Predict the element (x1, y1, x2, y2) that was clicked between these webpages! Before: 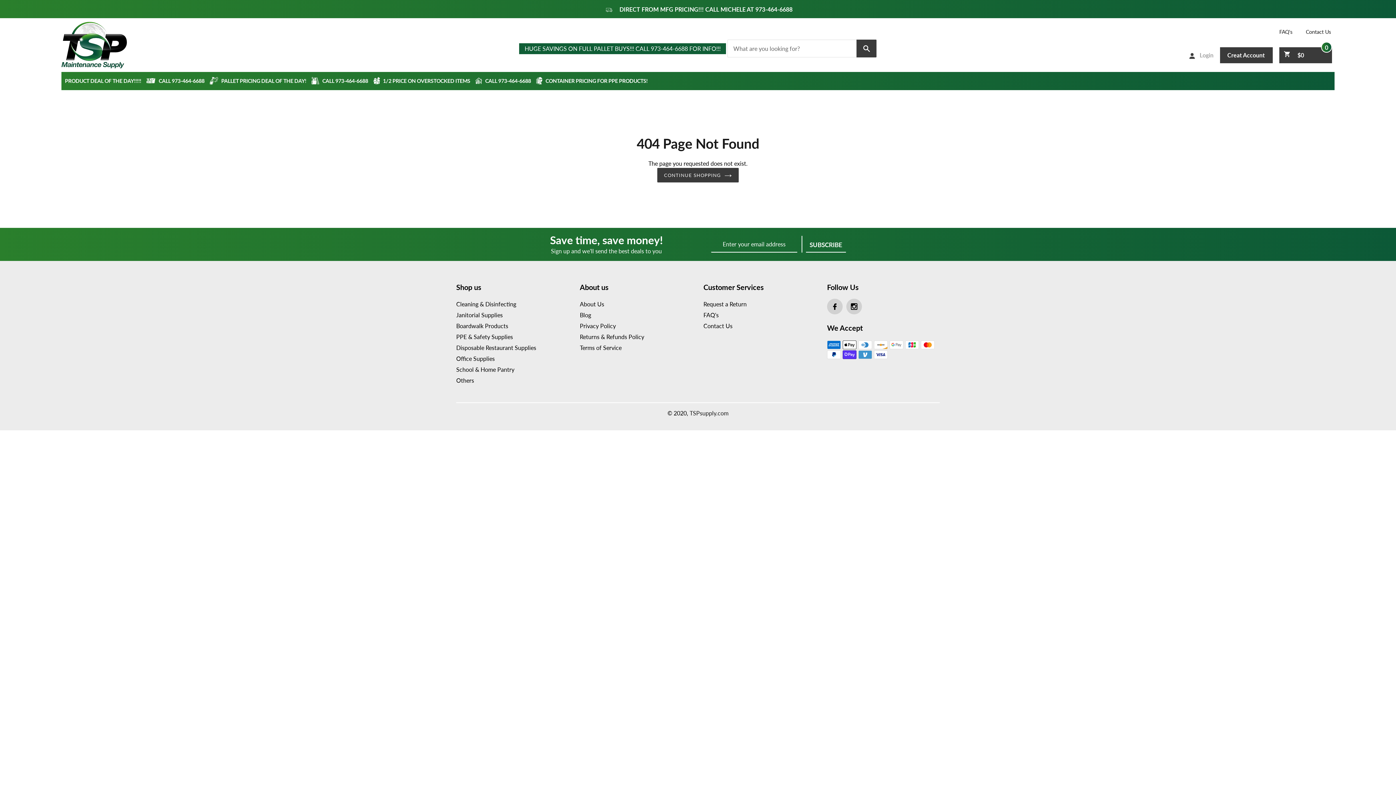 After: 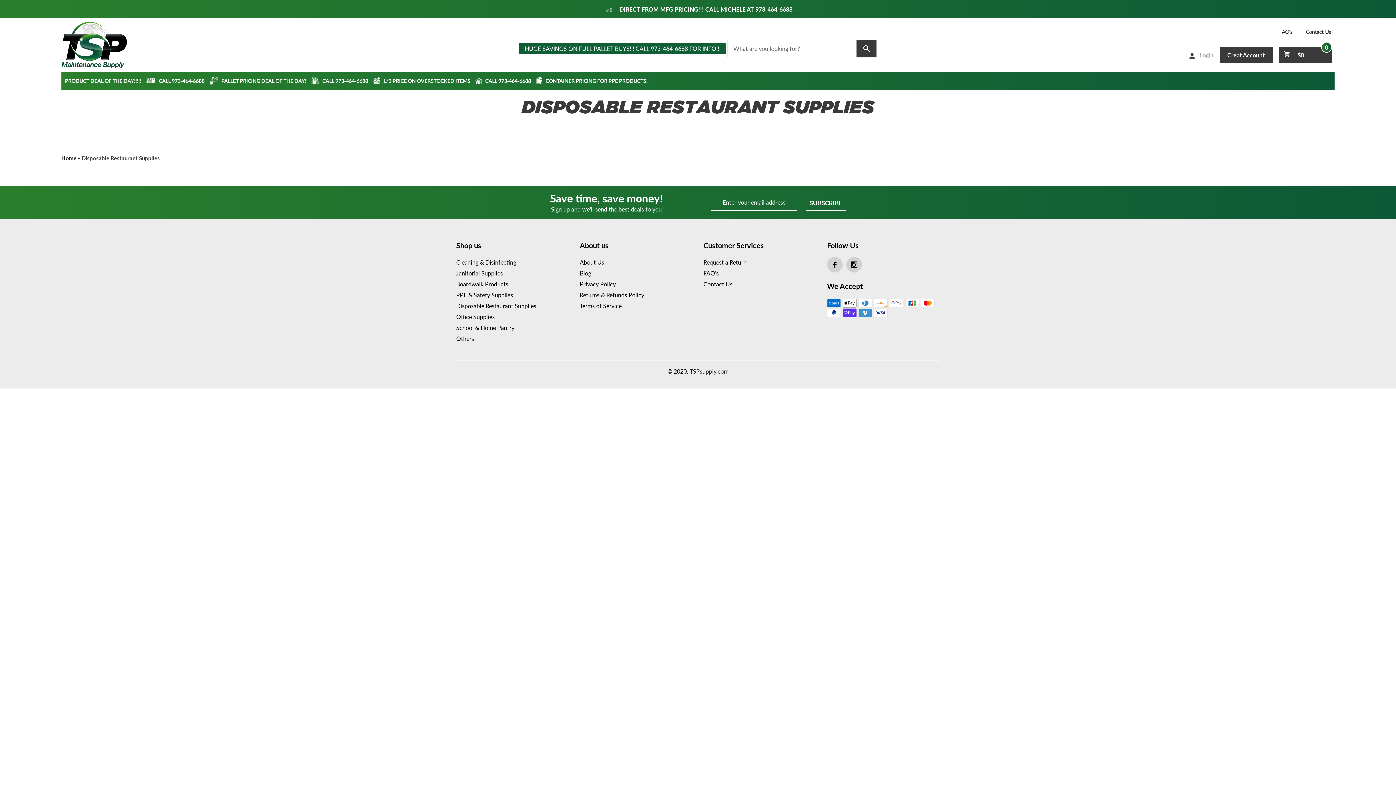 Action: bbox: (456, 342, 569, 353) label: Disposable Restaurant Supplies